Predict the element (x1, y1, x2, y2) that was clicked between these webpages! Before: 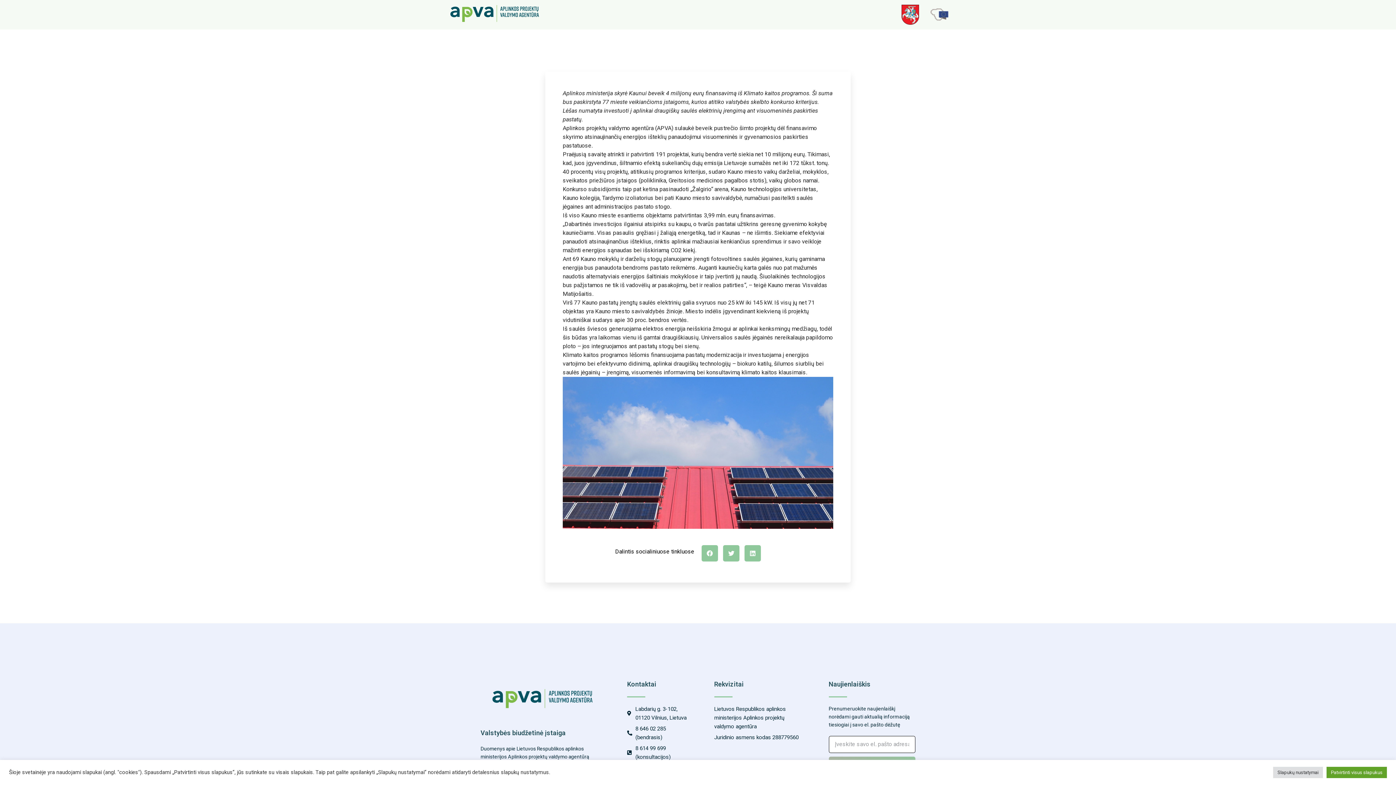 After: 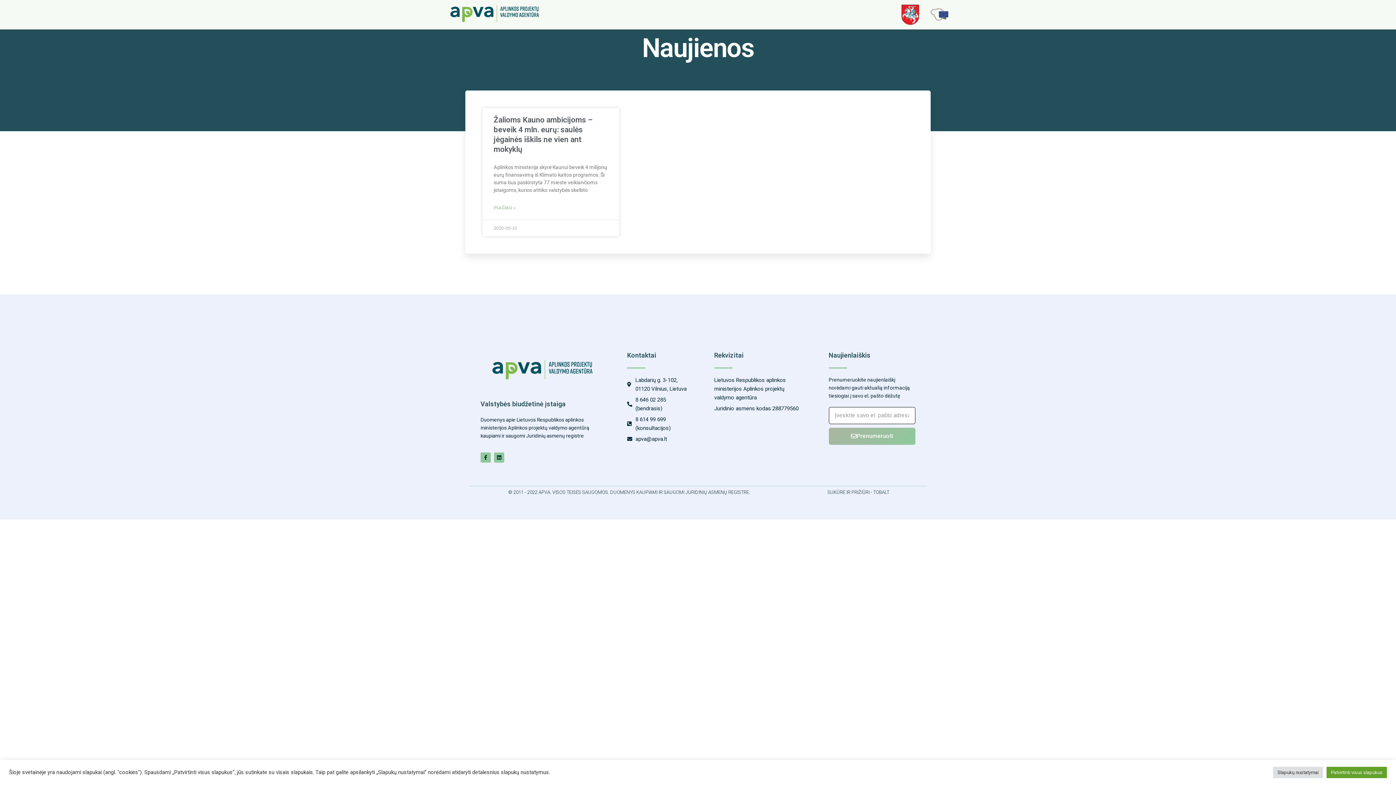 Action: label: Data 2020-05-13 bbox: (679, 40, 717, 48)